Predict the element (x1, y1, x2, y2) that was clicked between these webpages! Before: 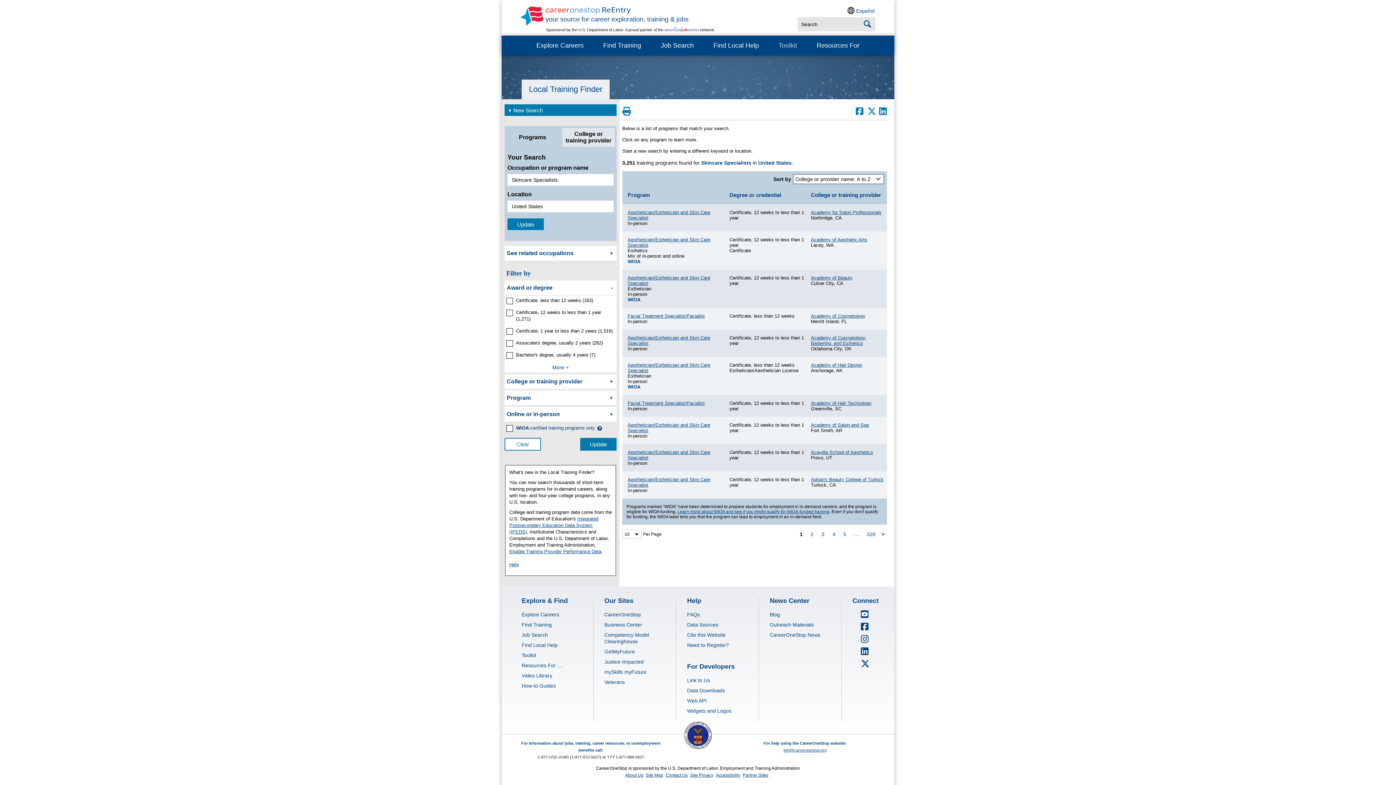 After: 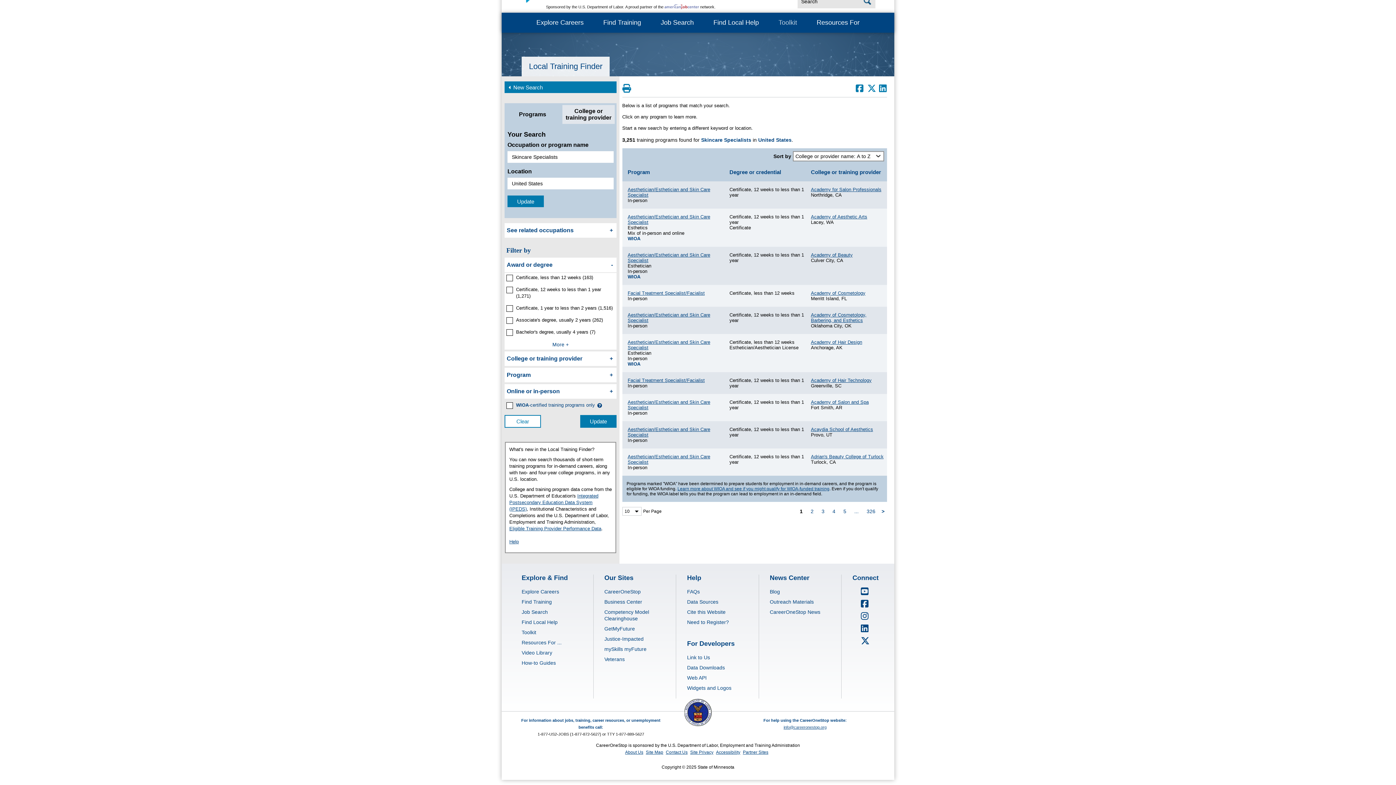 Action: bbox: (580, 438, 616, 451) label: update results with filter selections